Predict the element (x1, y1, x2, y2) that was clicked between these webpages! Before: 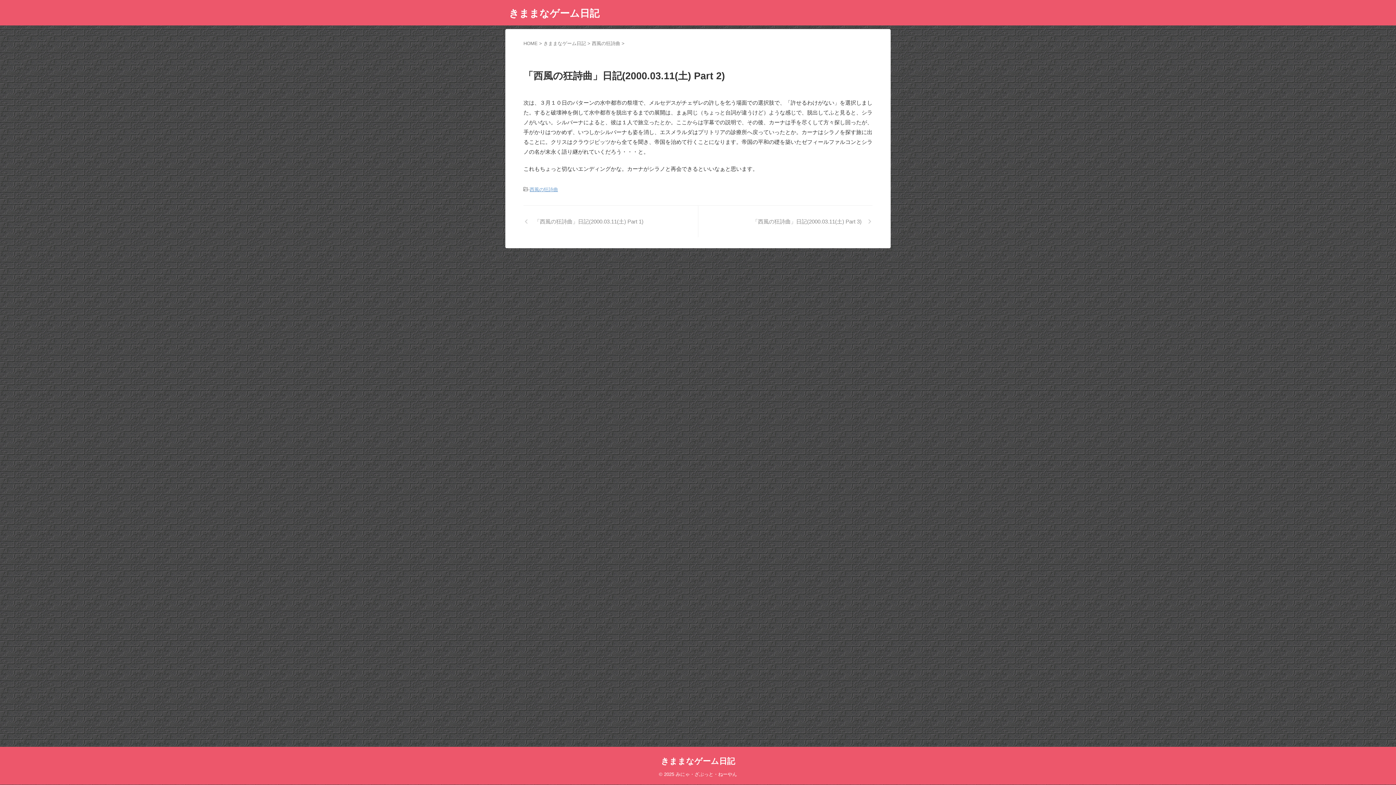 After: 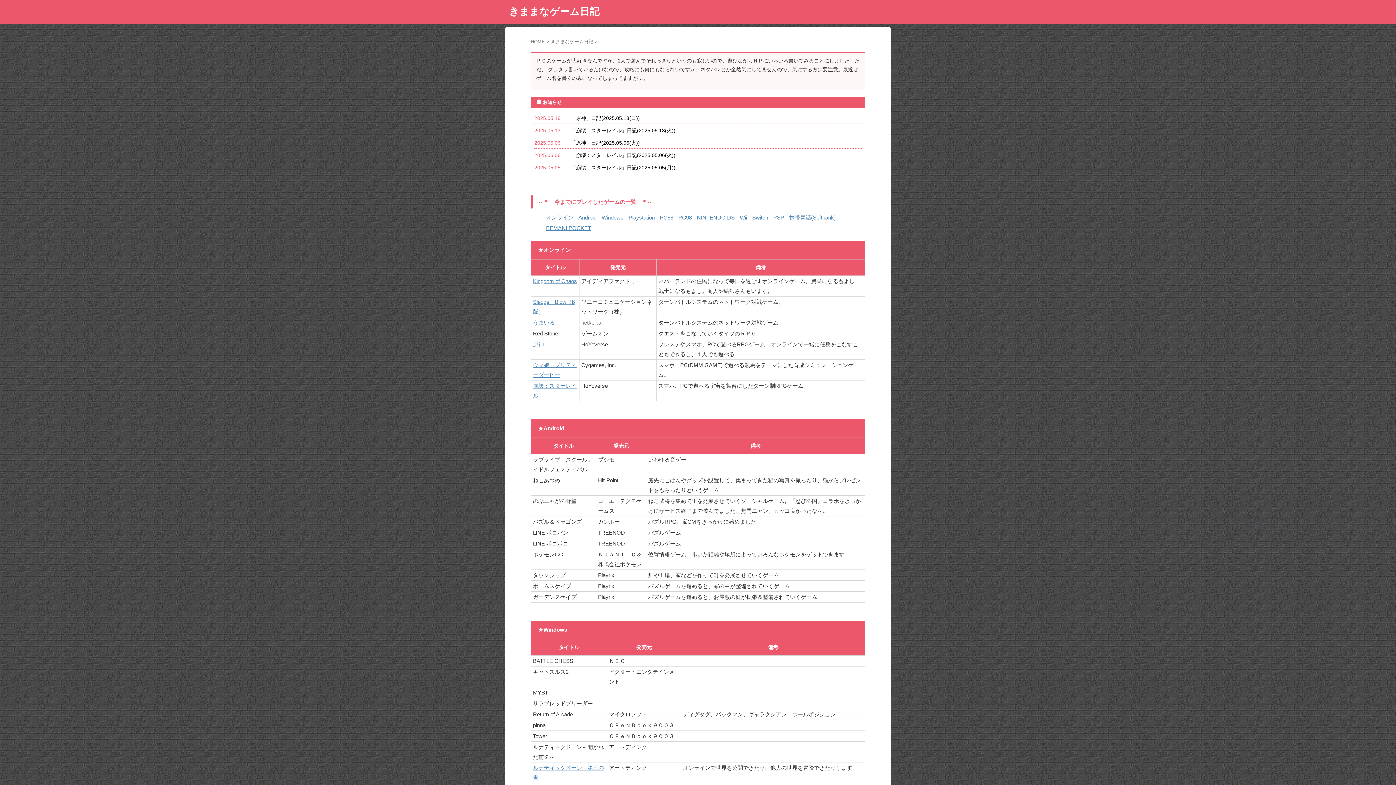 Action: bbox: (661, 757, 735, 766) label: きままなゲーム日記